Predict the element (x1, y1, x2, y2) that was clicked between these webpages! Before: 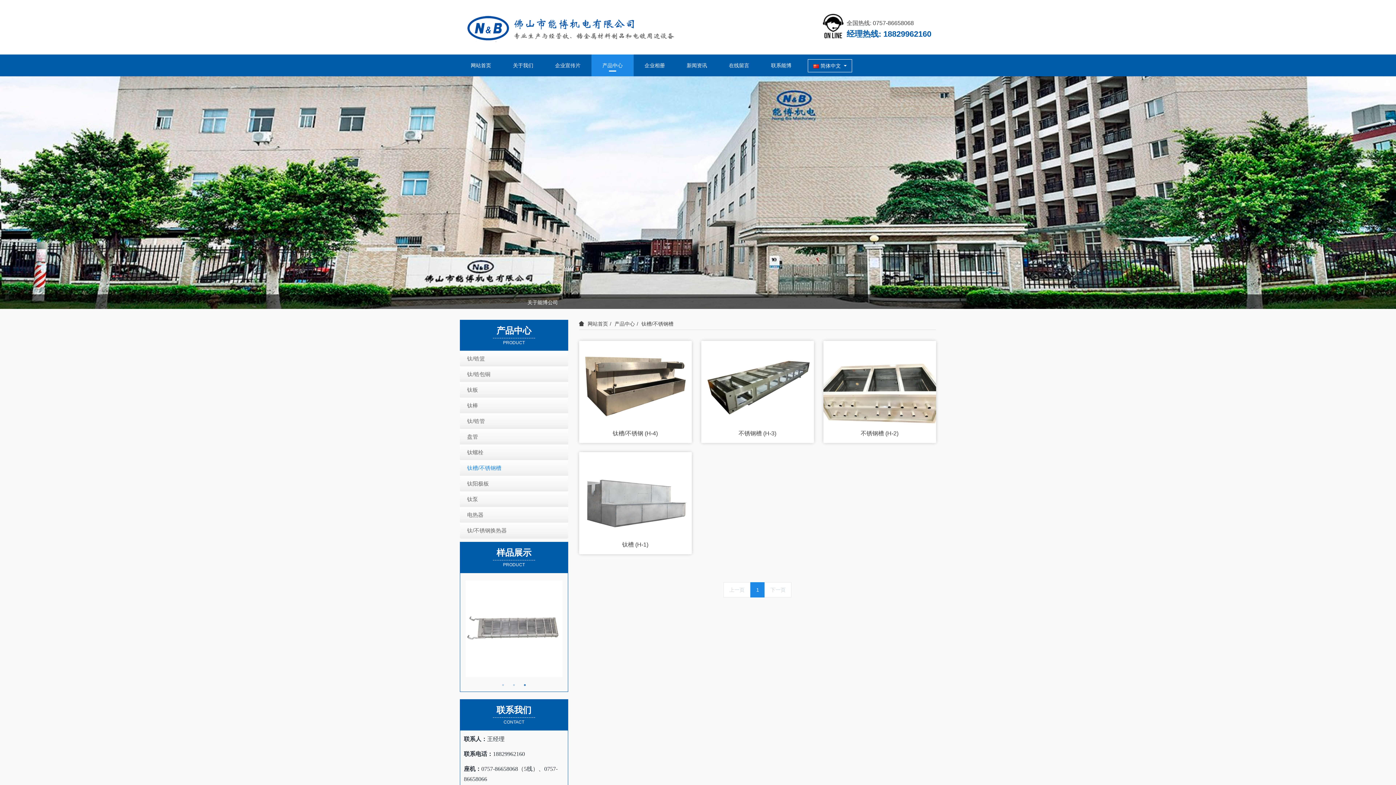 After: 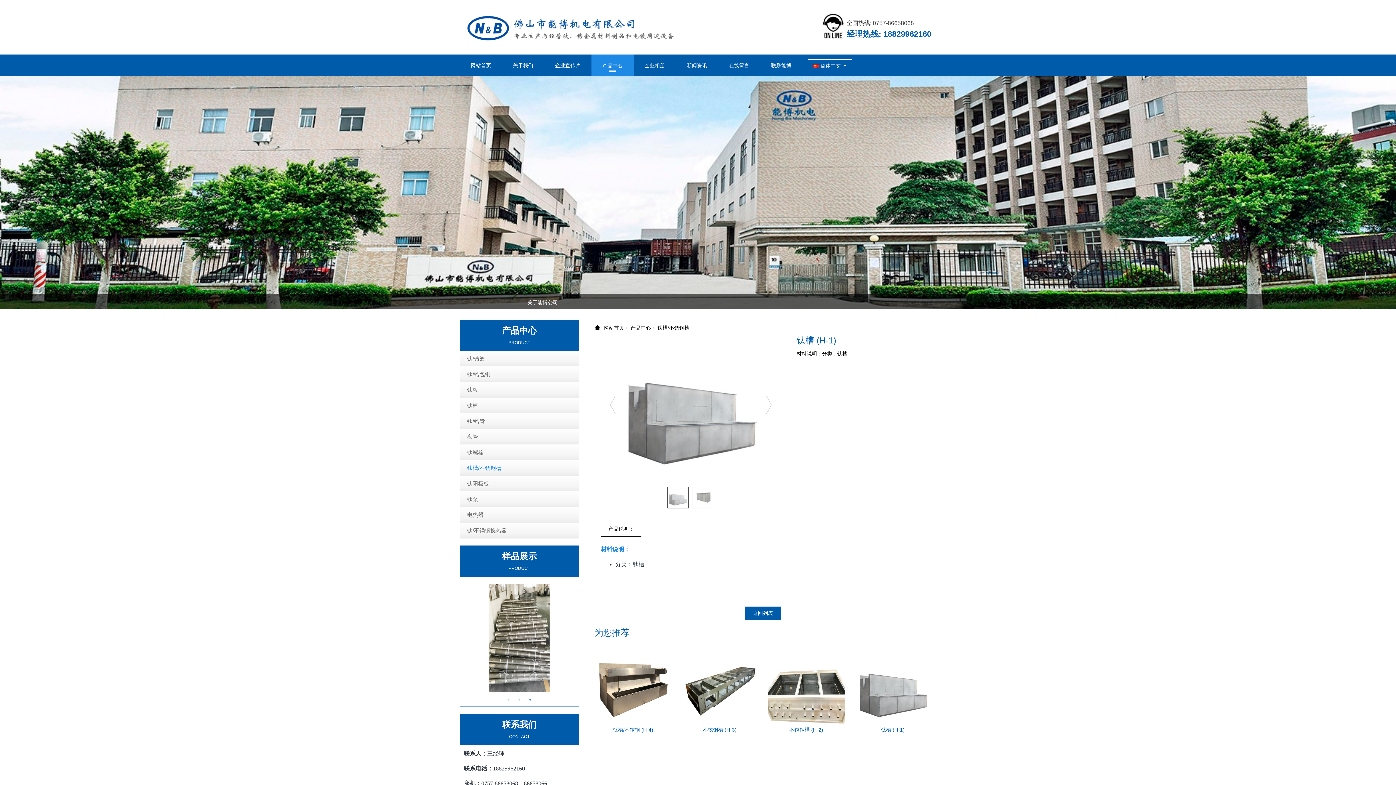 Action: bbox: (579, 491, 691, 497)